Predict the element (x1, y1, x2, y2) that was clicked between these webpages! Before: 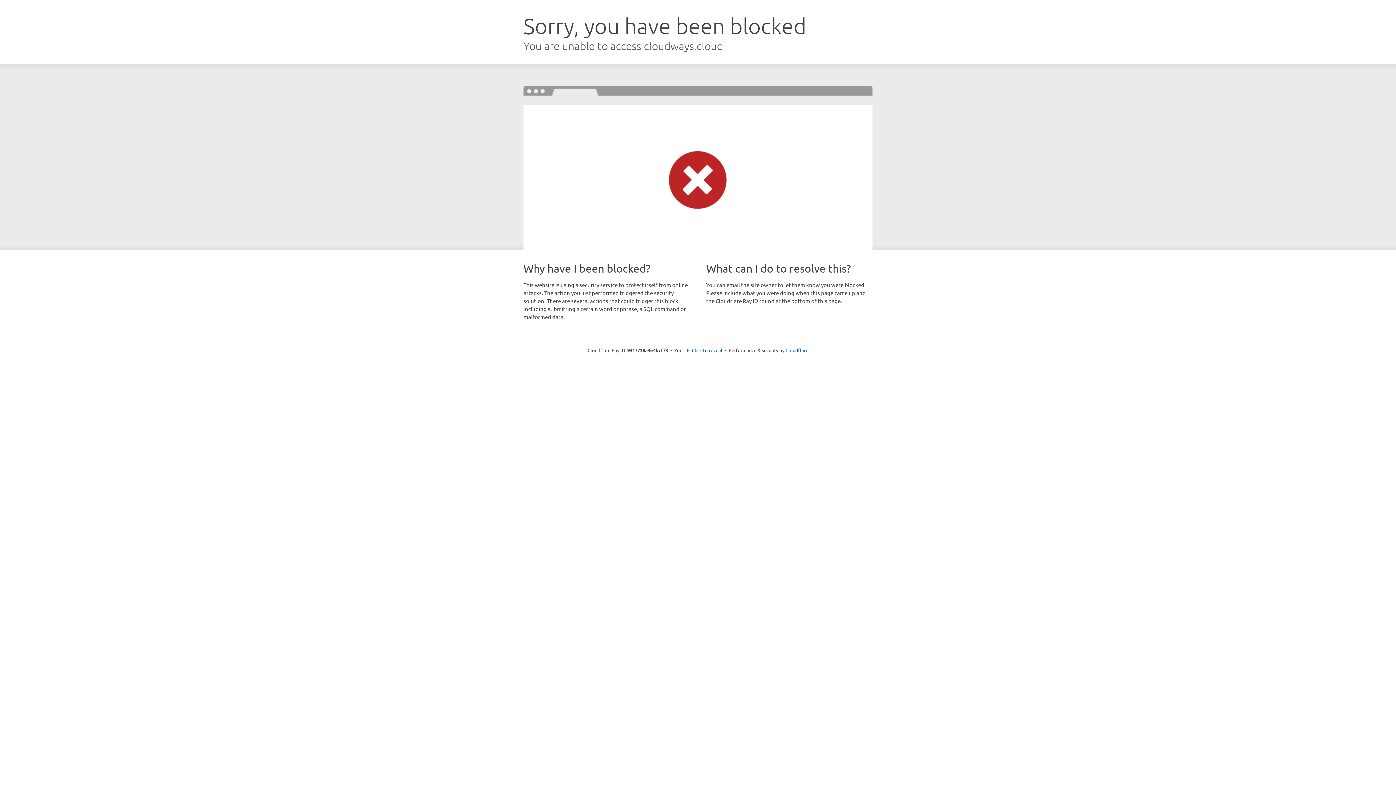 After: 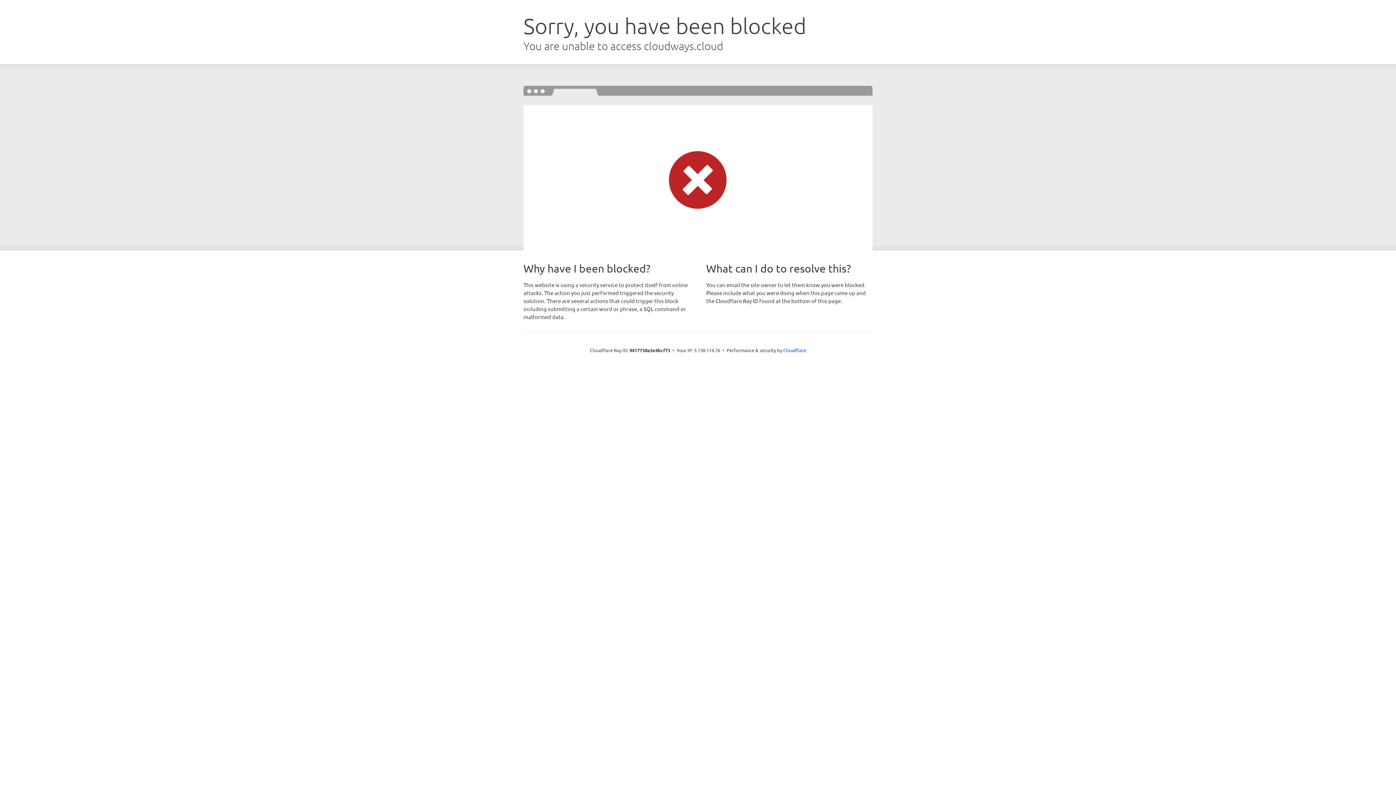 Action: bbox: (692, 346, 722, 353) label: Click to reveal